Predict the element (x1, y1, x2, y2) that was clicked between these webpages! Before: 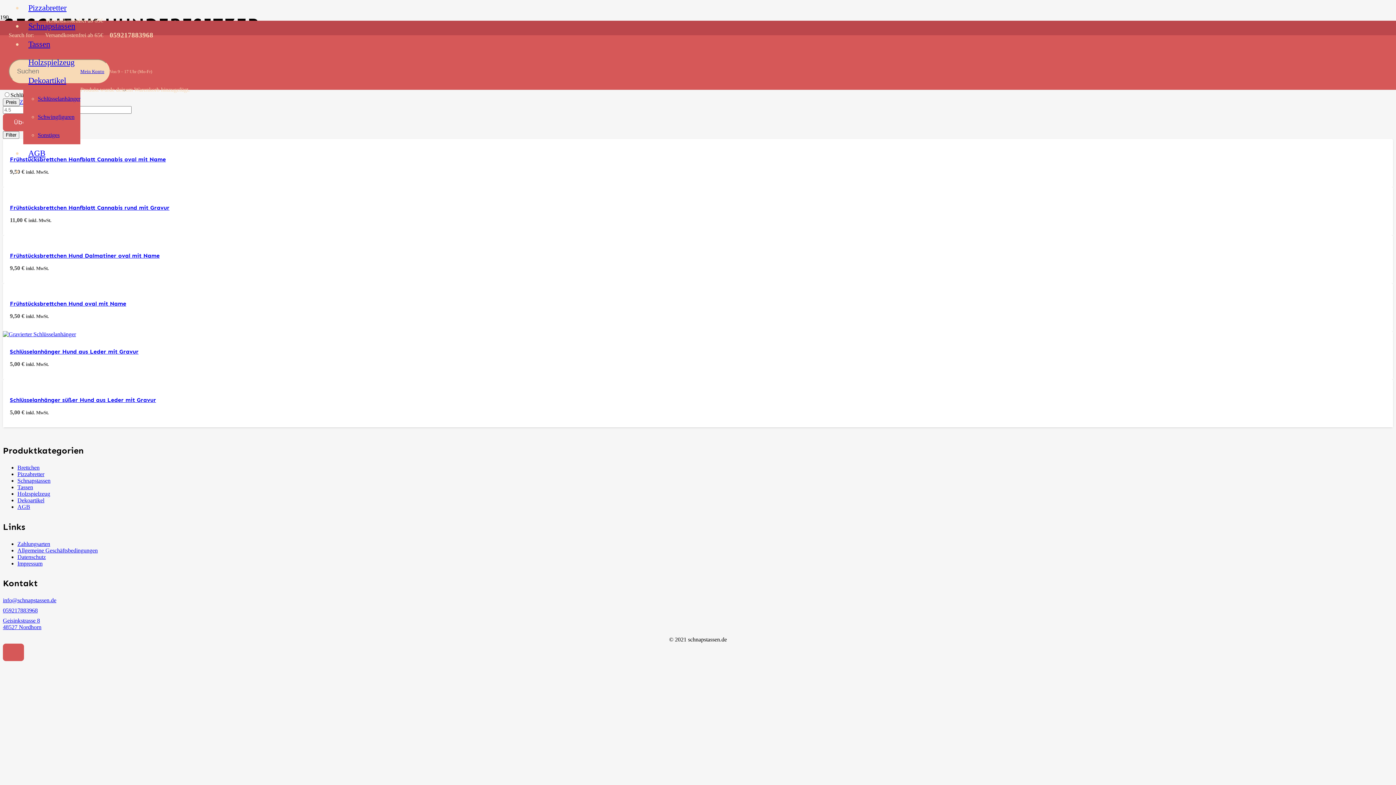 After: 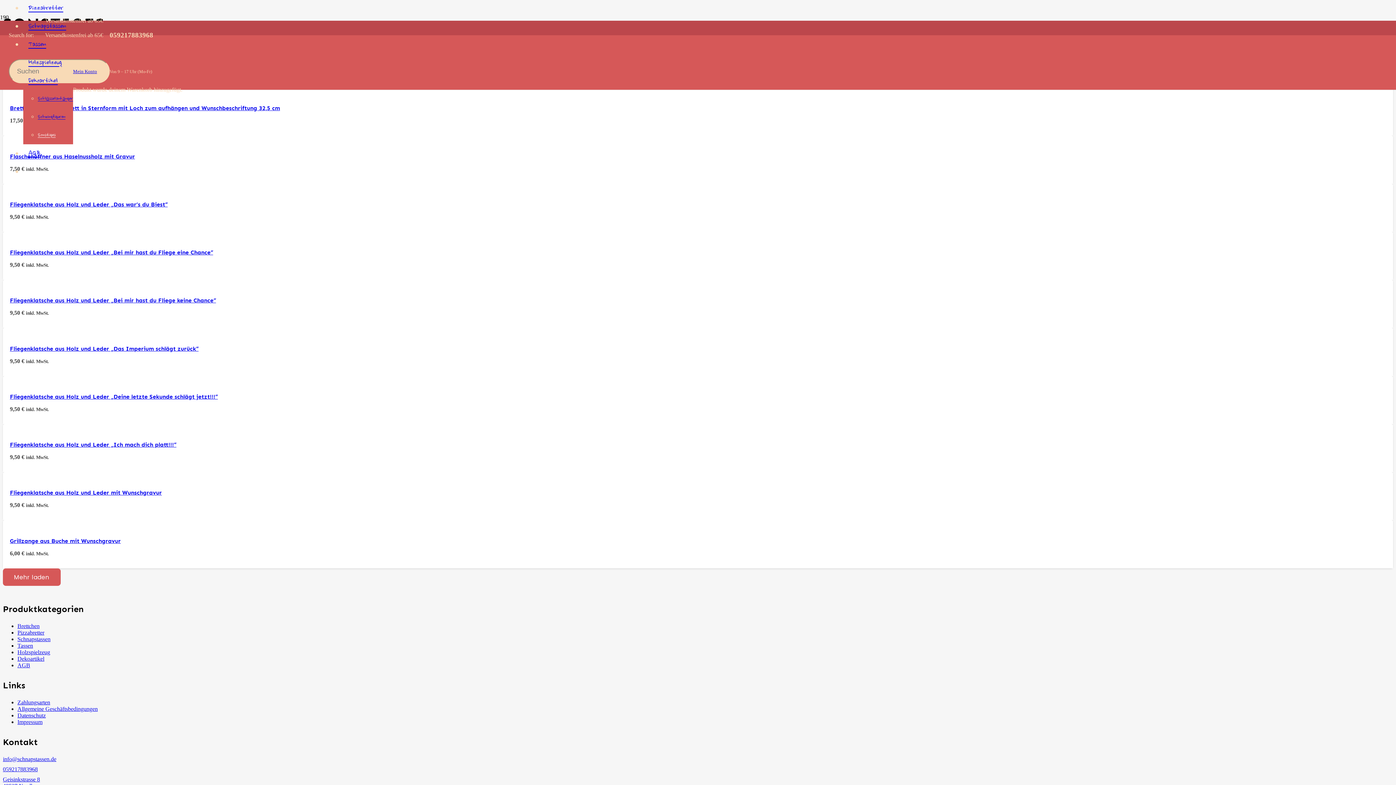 Action: bbox: (37, 131, 59, 138) label: Sonstiges